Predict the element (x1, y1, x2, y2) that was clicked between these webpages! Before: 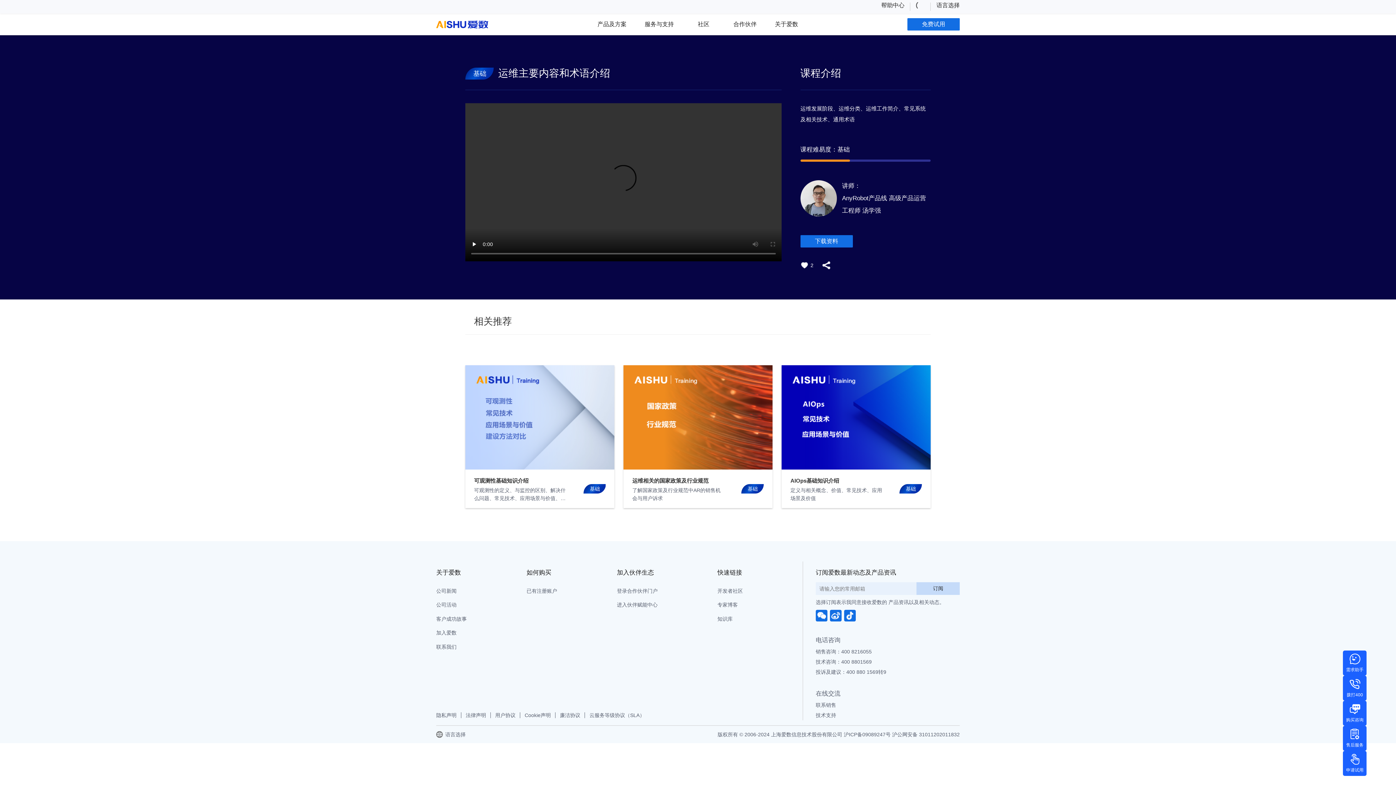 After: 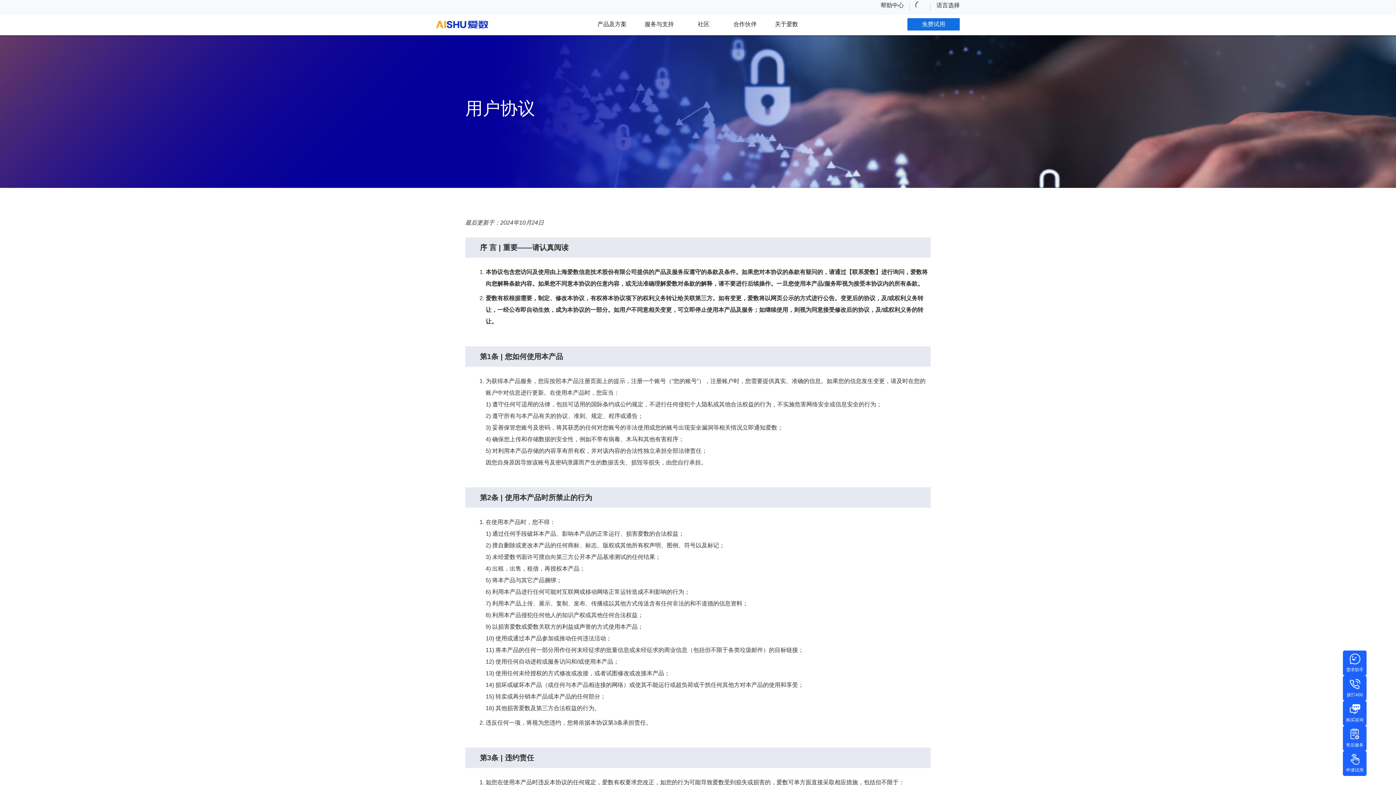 Action: label: 用户协议 bbox: (490, 712, 520, 718)